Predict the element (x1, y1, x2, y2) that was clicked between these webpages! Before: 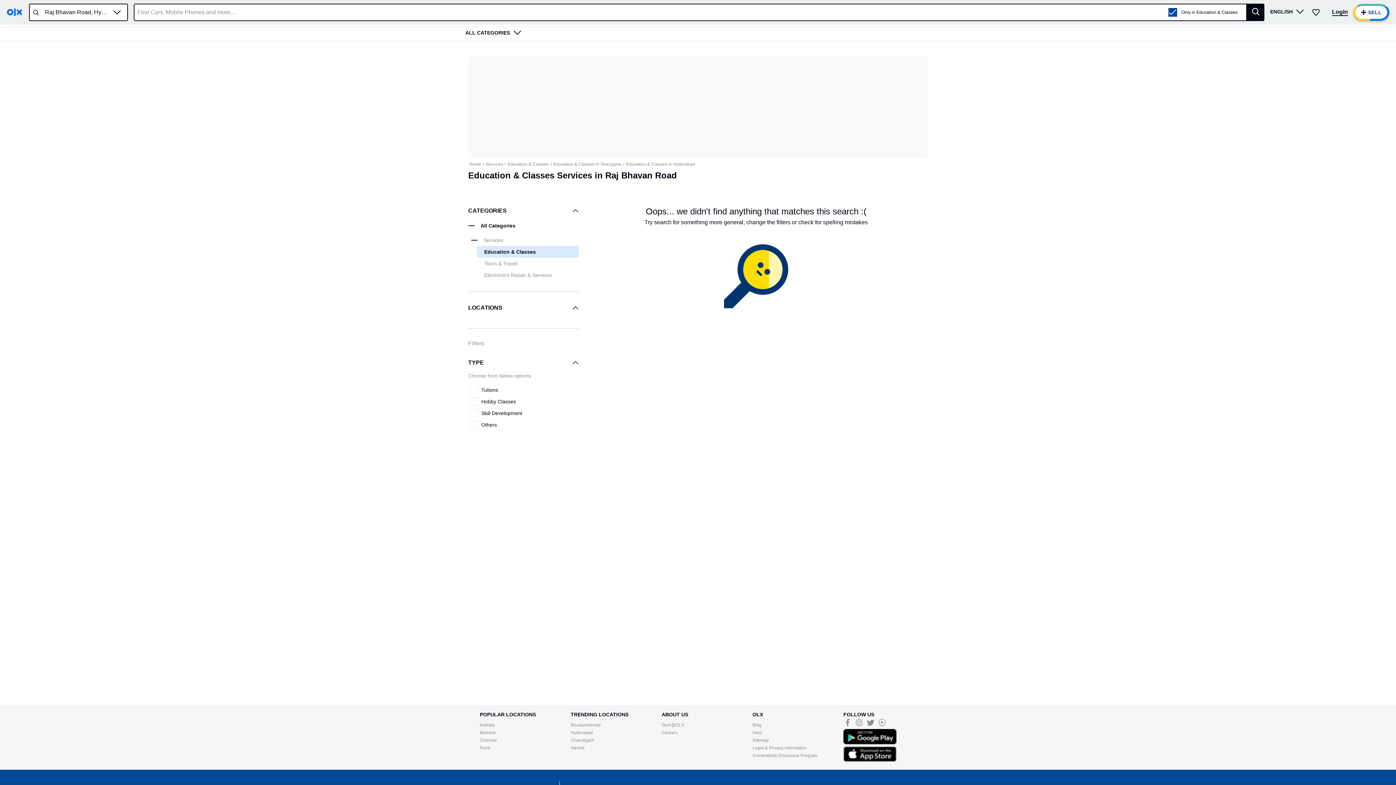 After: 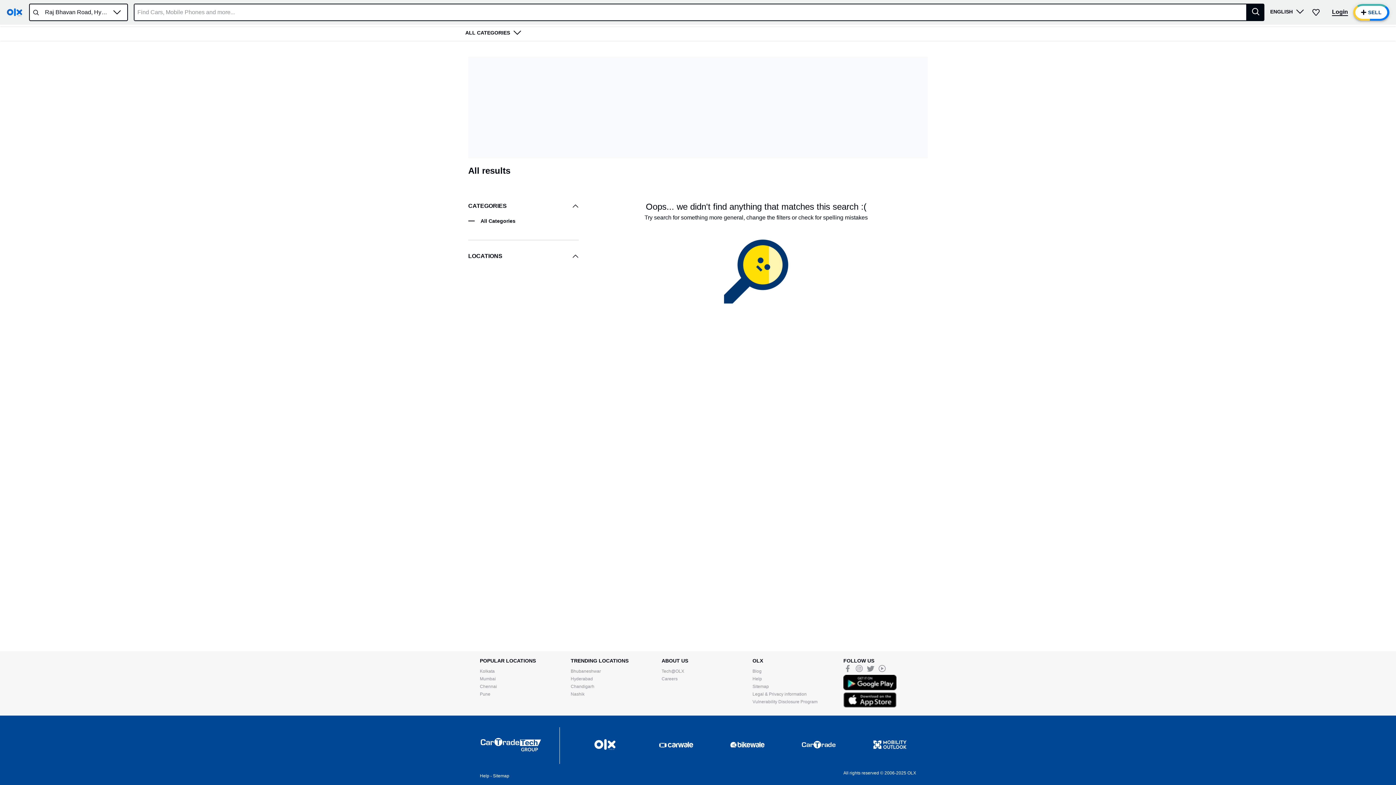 Action: bbox: (480, 722, 494, 728) label: Kolkata